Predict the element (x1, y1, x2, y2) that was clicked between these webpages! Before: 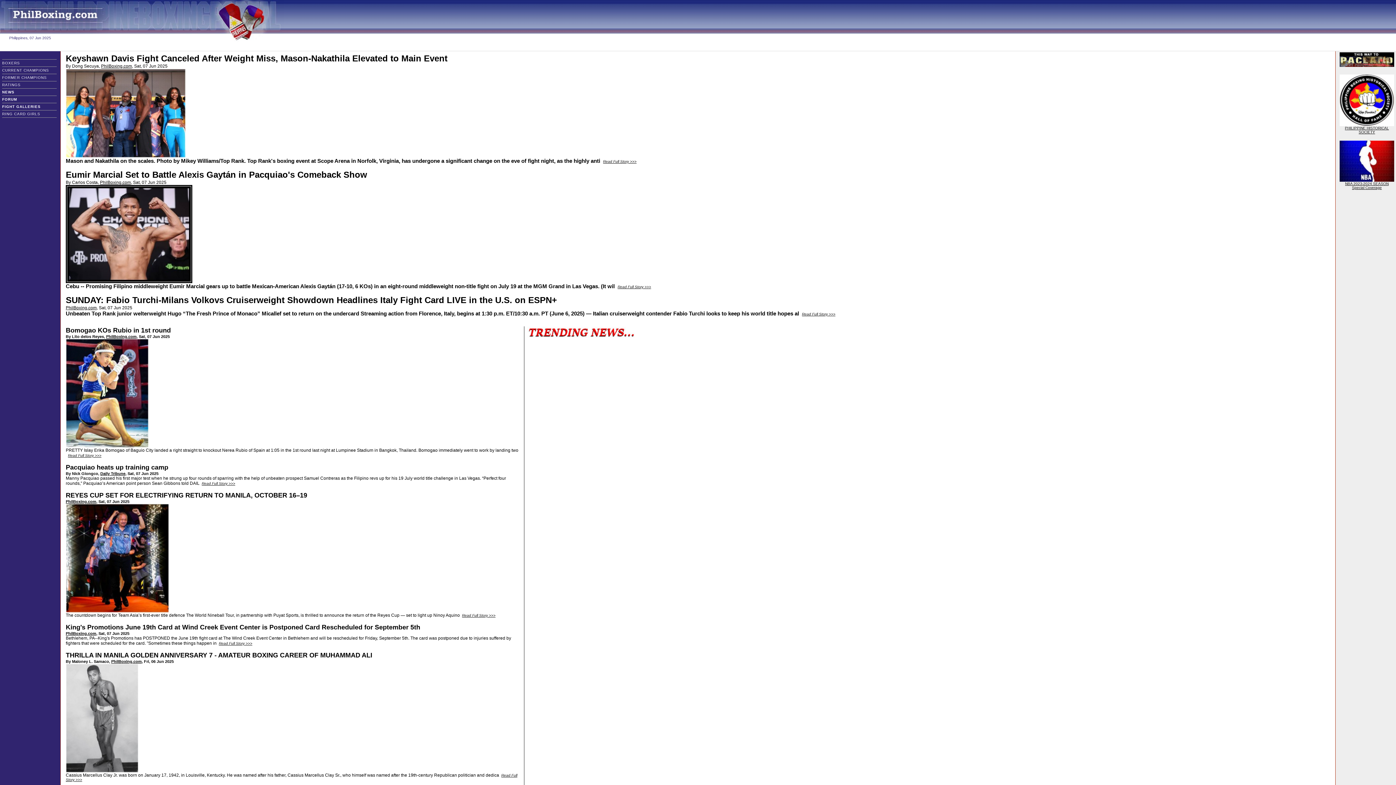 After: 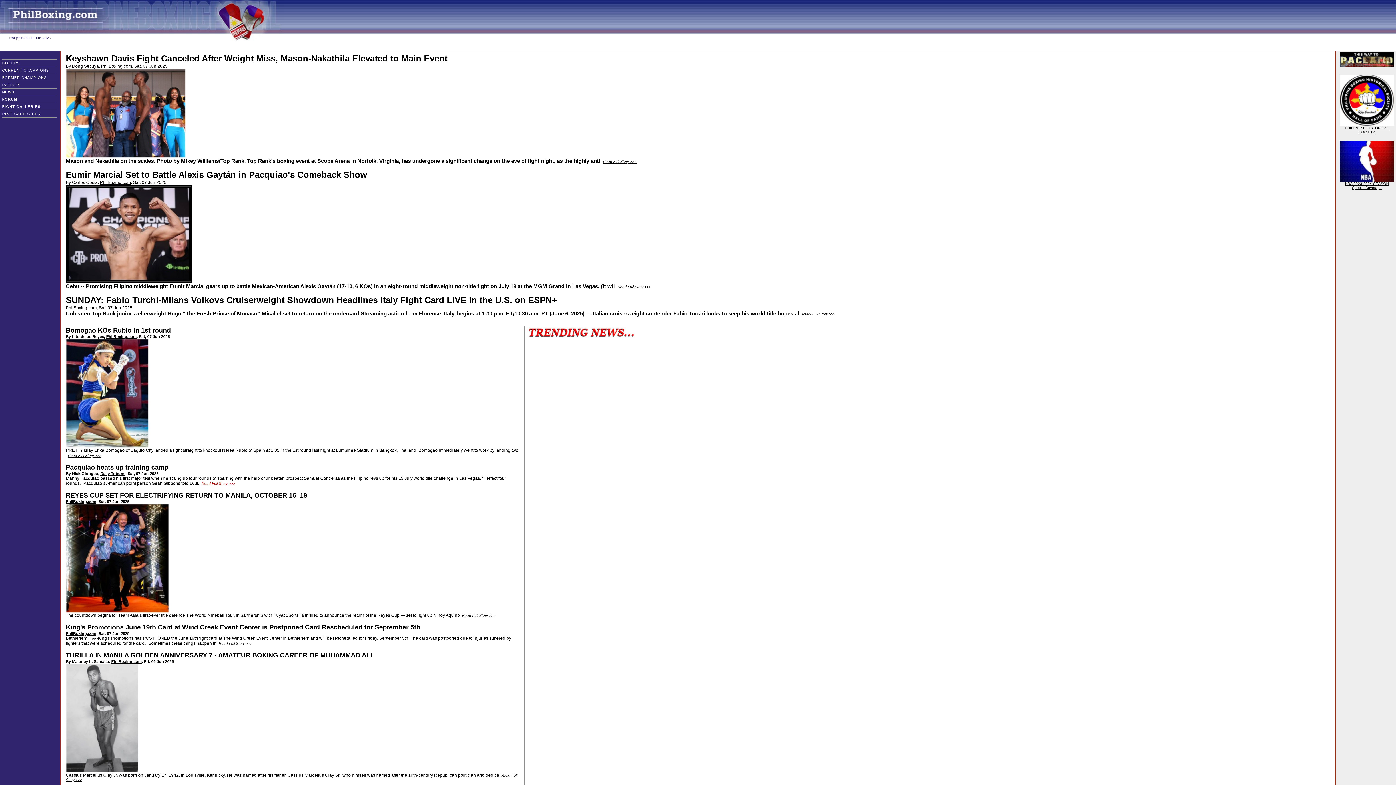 Action: bbox: (201, 480, 235, 486) label: Read Full Story >>>